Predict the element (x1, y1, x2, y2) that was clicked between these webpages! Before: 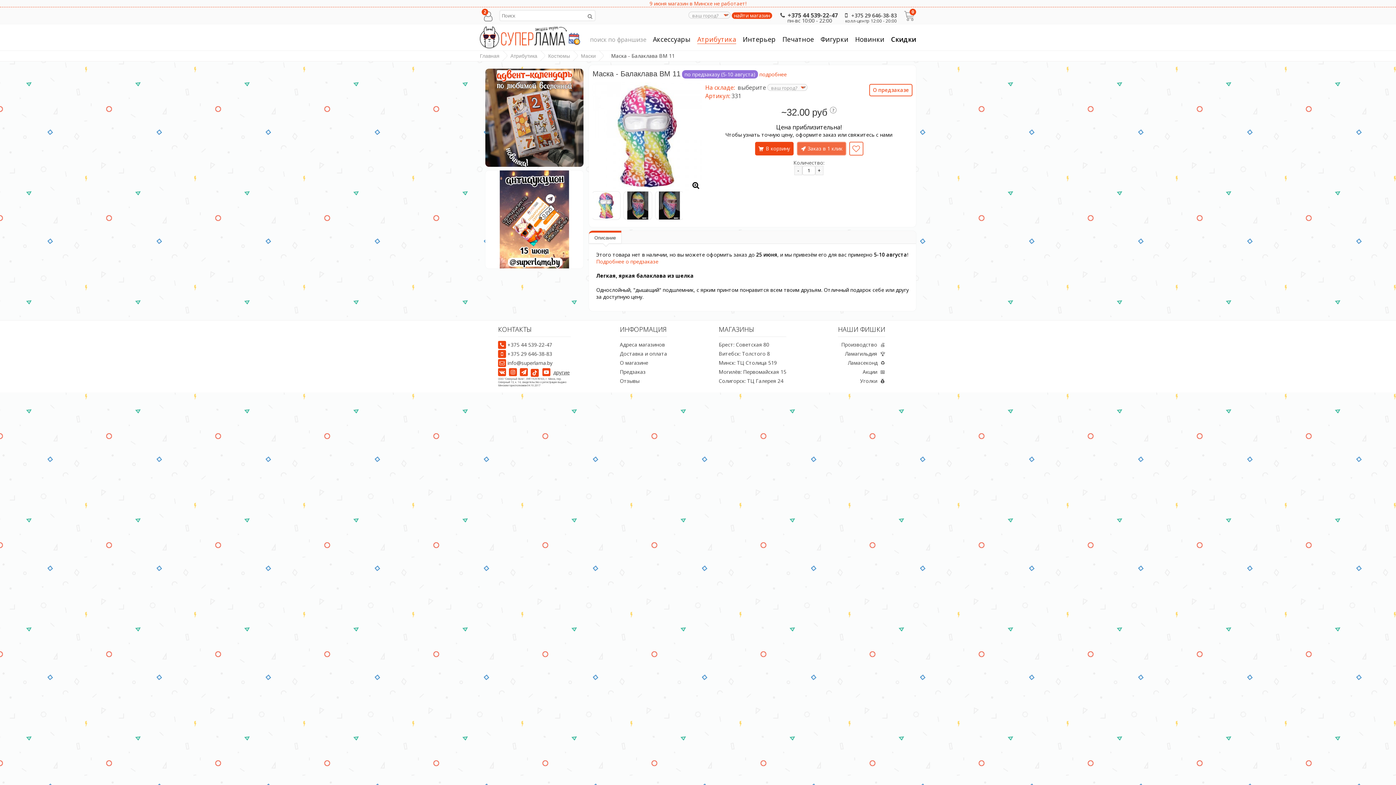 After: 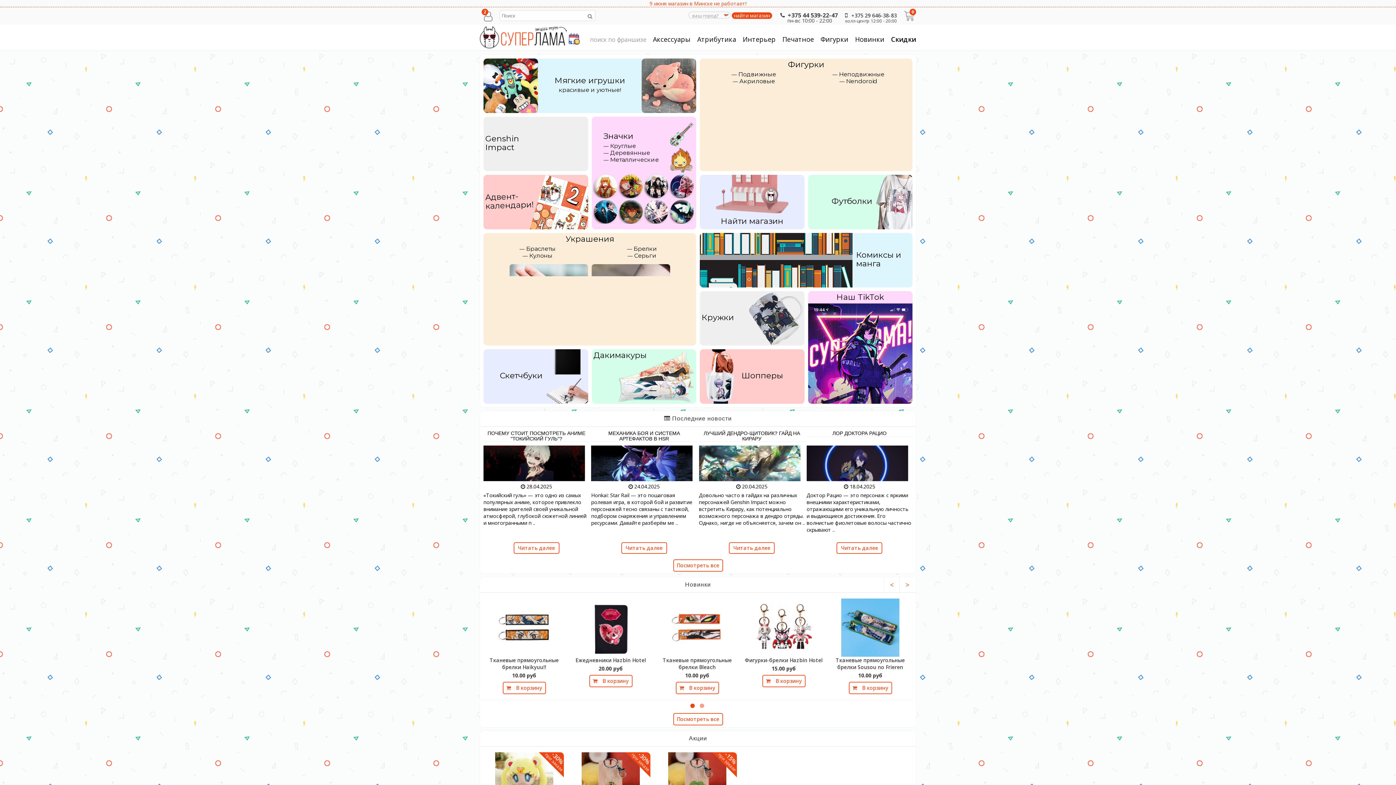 Action: bbox: (480, 50, 499, 61) label: Главная